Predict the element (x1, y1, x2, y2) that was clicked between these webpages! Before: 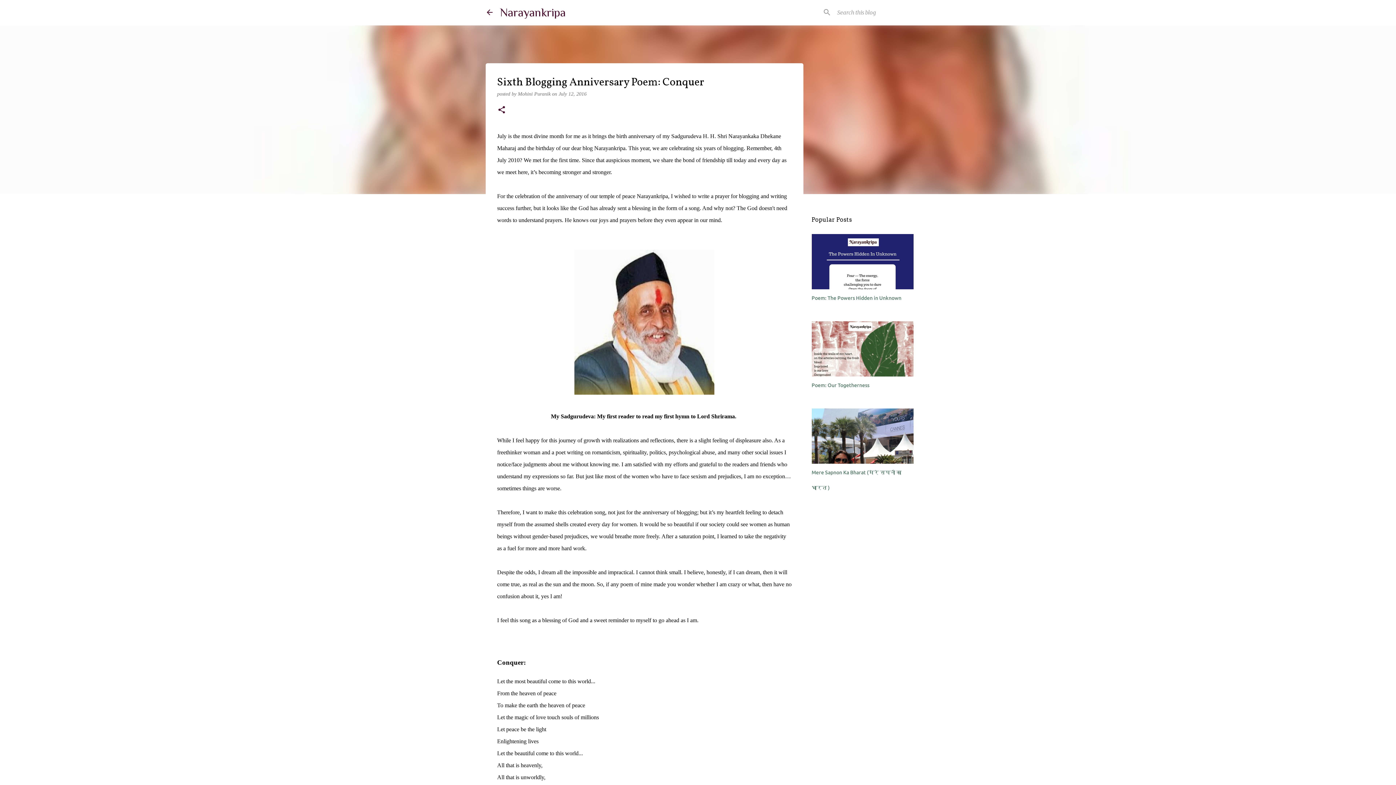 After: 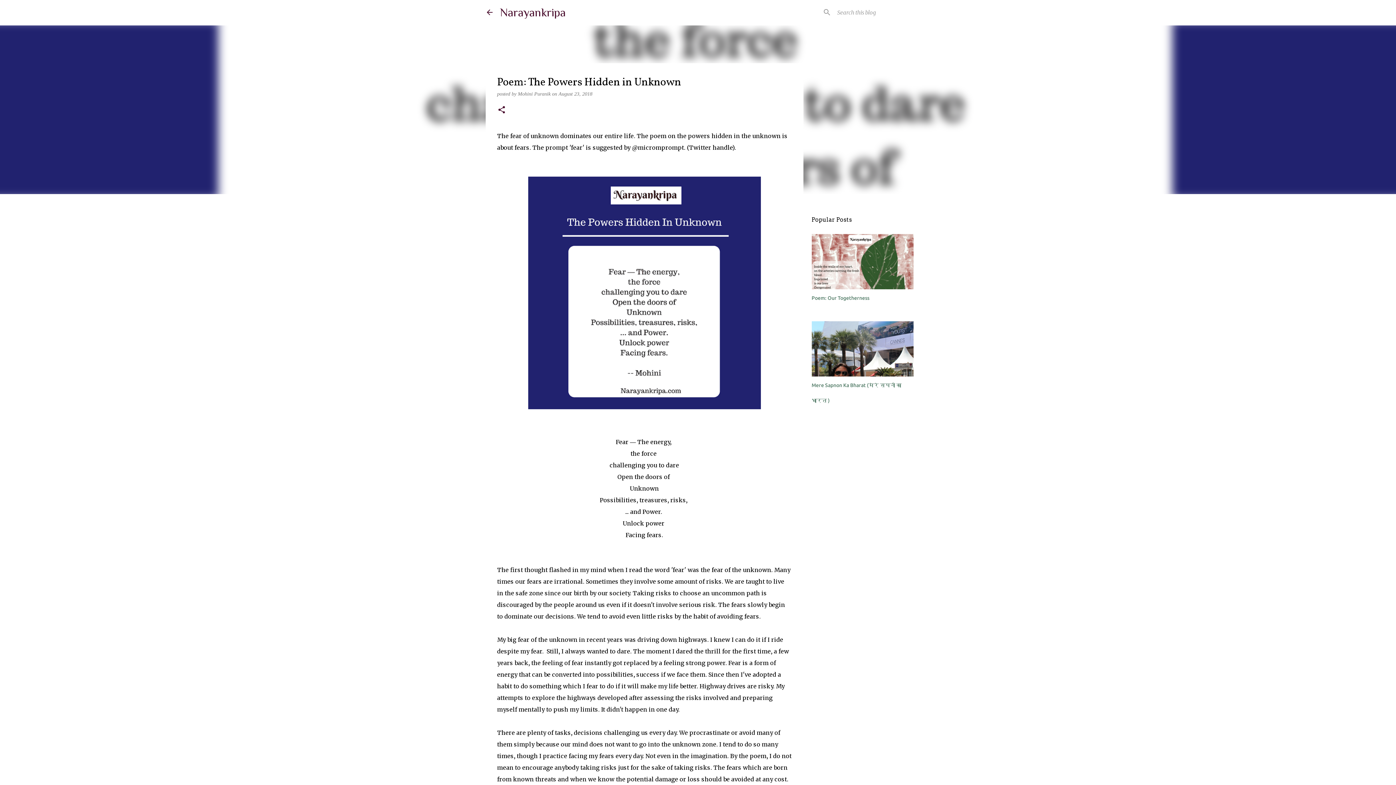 Action: bbox: (811, 295, 901, 301) label: Poem: The Powers Hidden in Unknown